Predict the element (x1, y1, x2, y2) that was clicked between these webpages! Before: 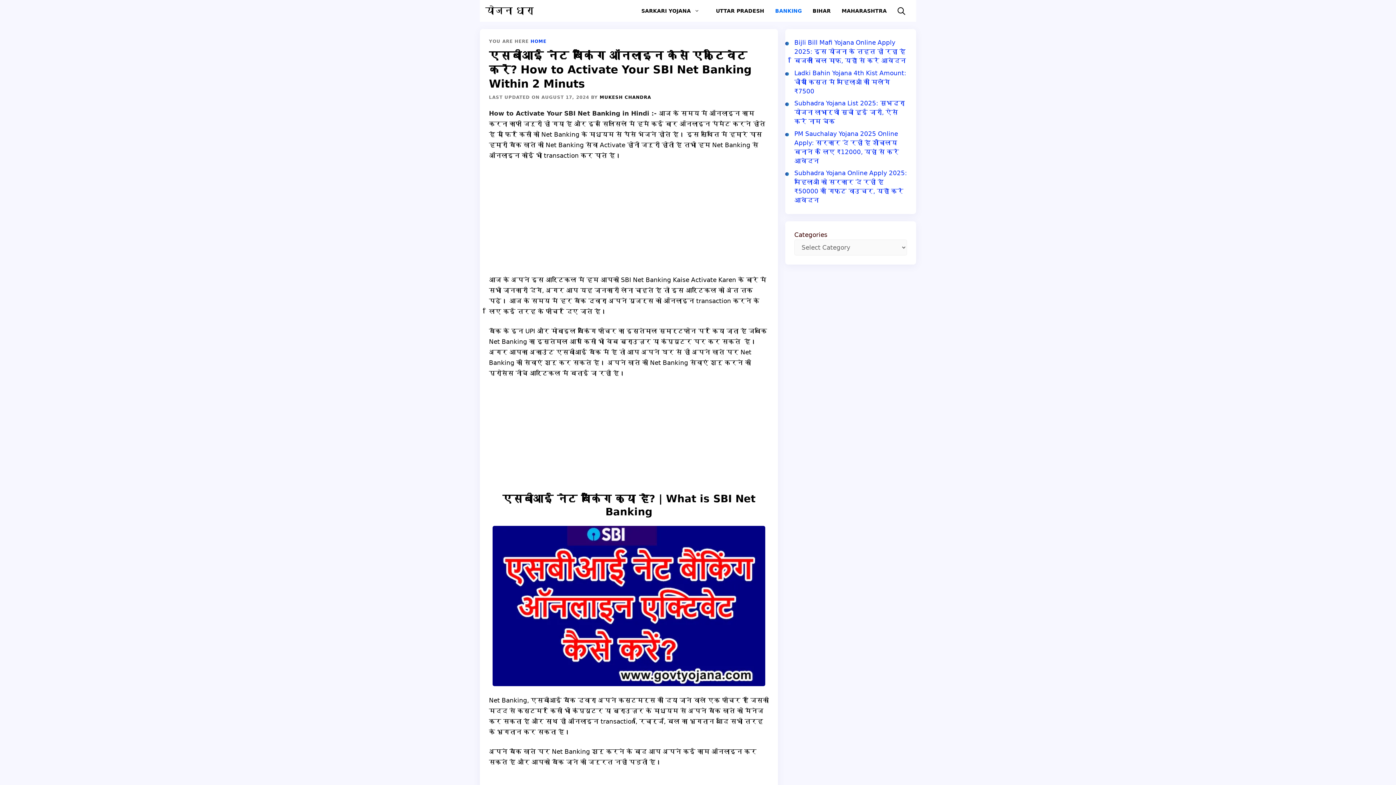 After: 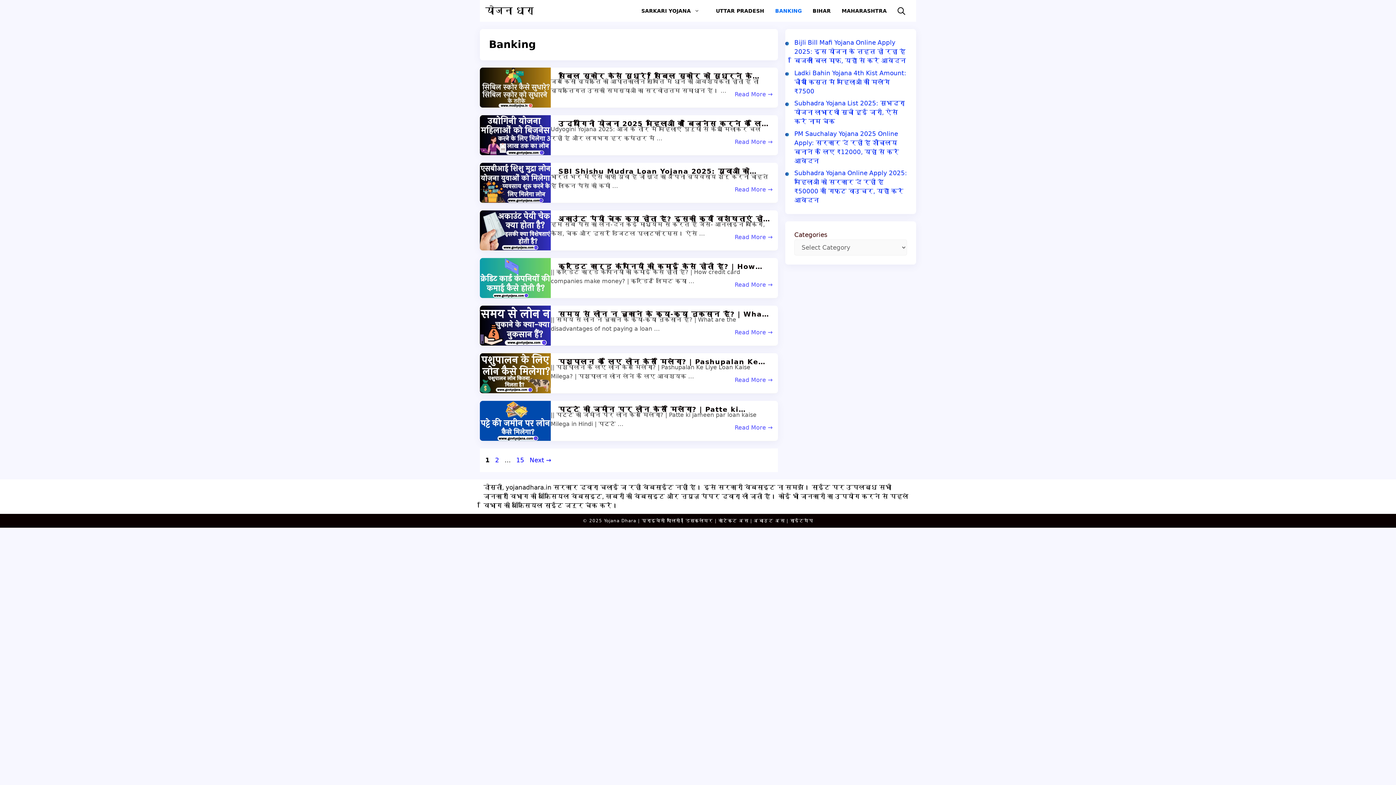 Action: bbox: (769, 0, 807, 21) label: BANKING